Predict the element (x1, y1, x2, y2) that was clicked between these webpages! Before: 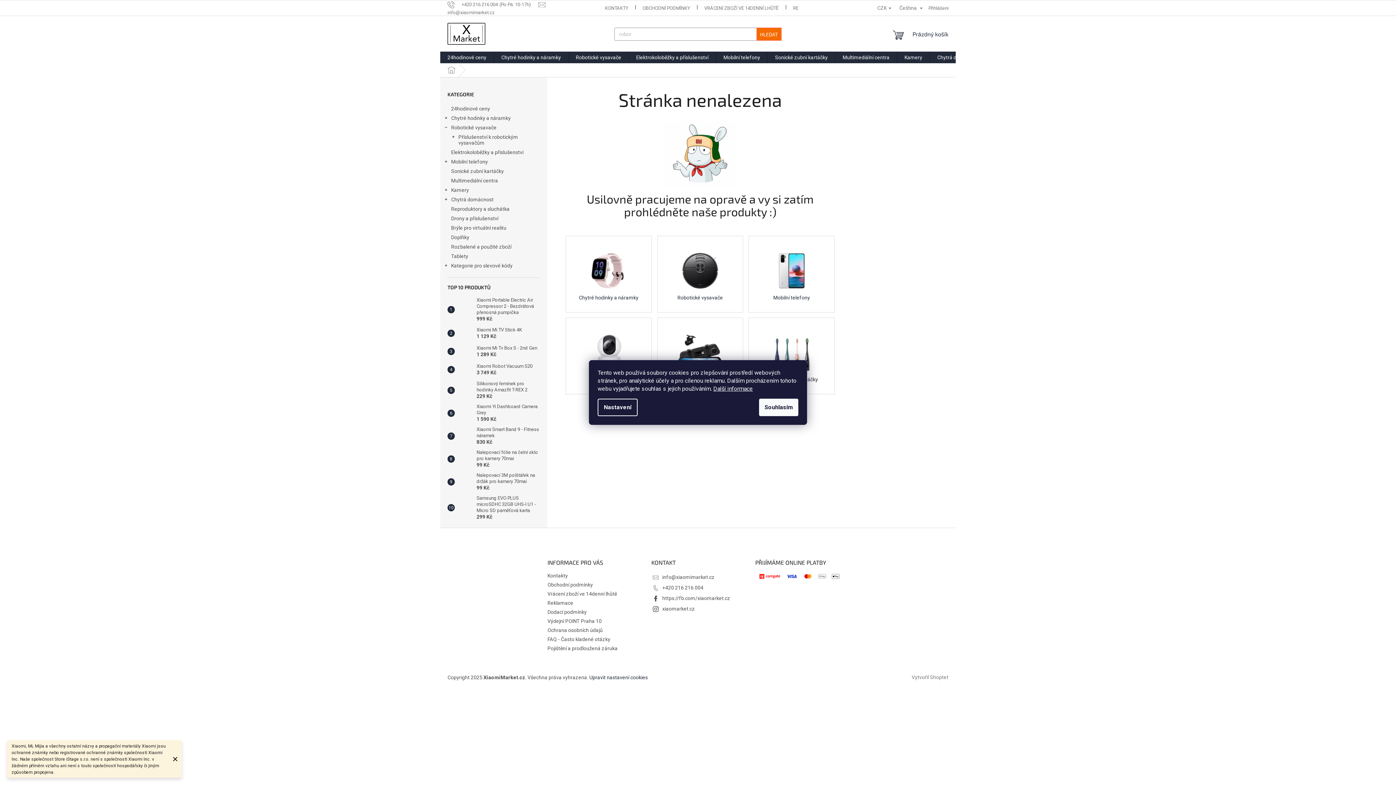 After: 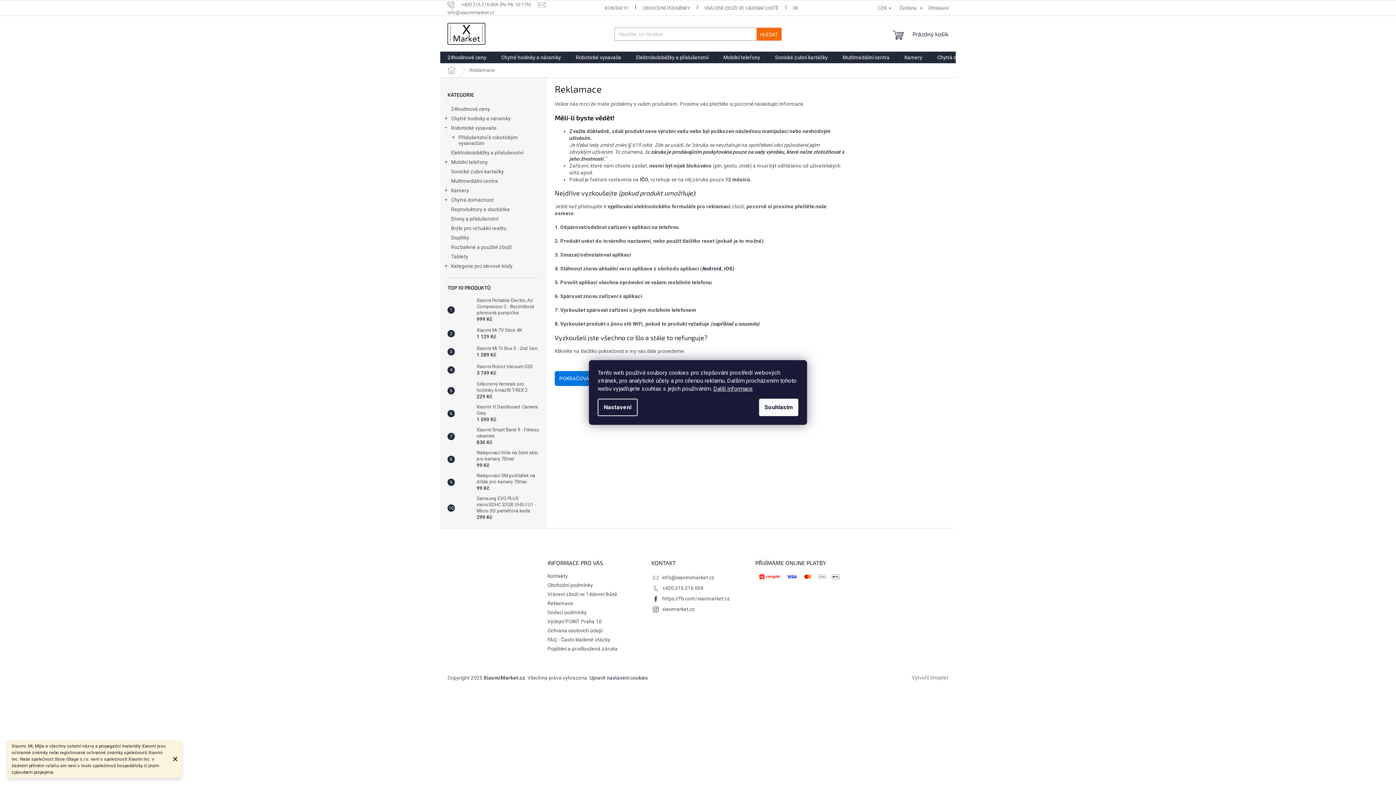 Action: bbox: (547, 600, 573, 606) label: Reklamace